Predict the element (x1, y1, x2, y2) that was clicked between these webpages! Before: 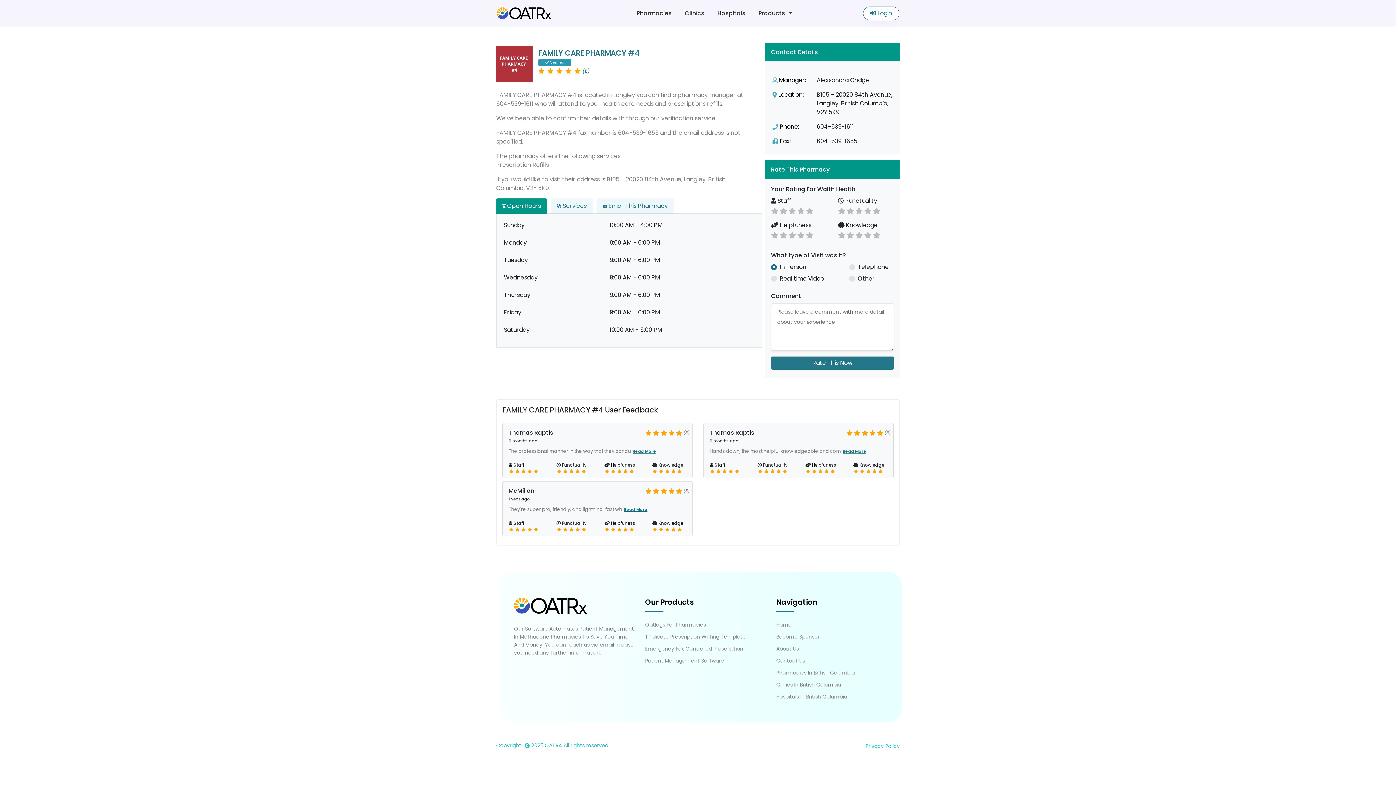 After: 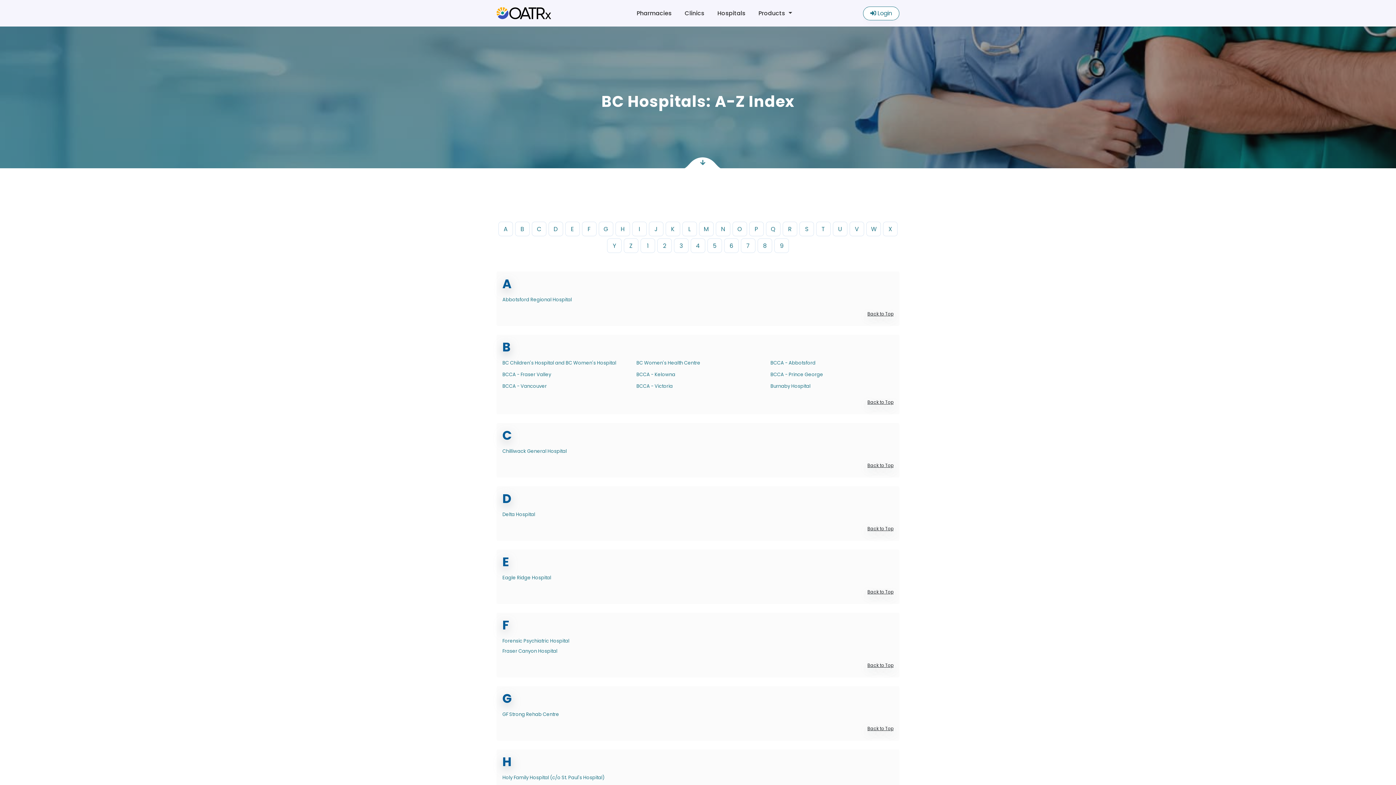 Action: bbox: (776, 693, 847, 700) label: Hospitals In British Columbia